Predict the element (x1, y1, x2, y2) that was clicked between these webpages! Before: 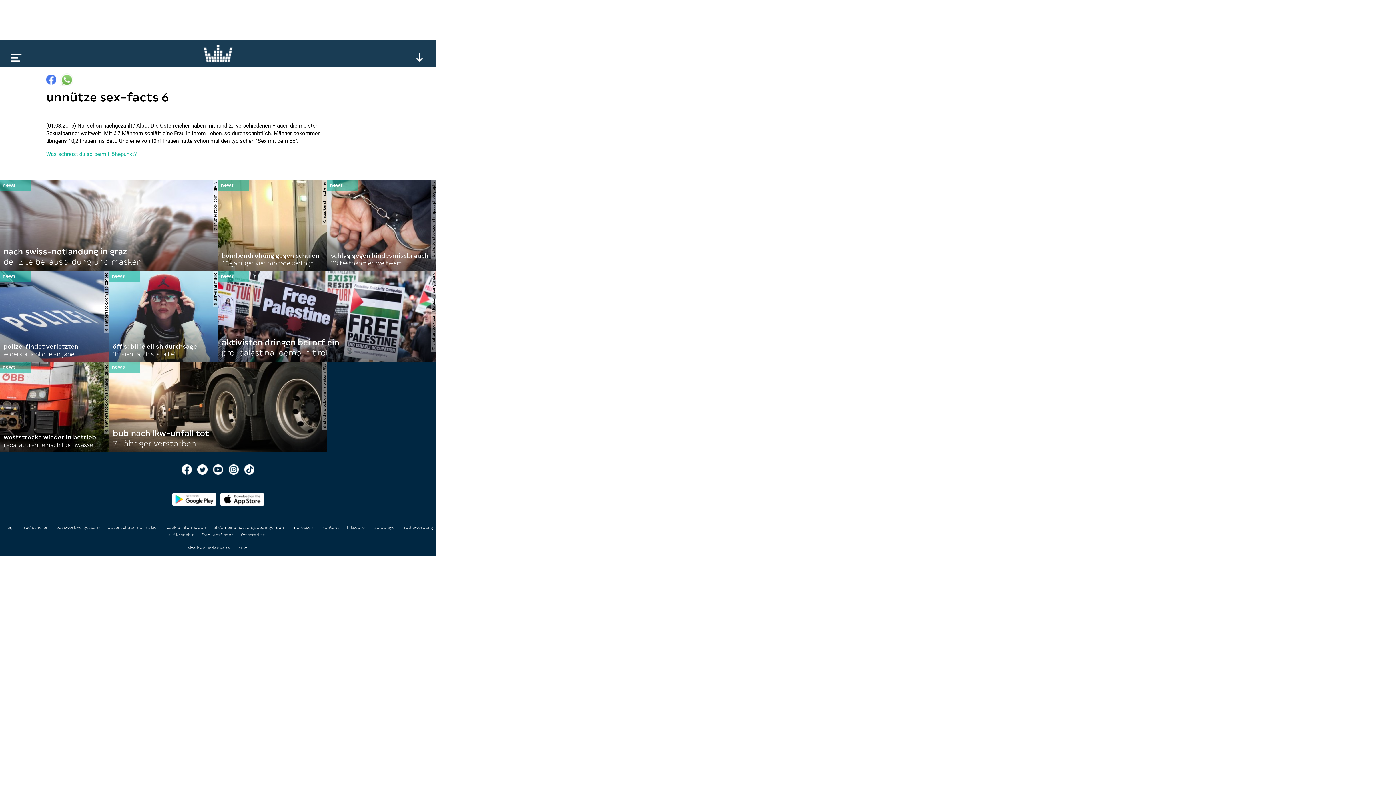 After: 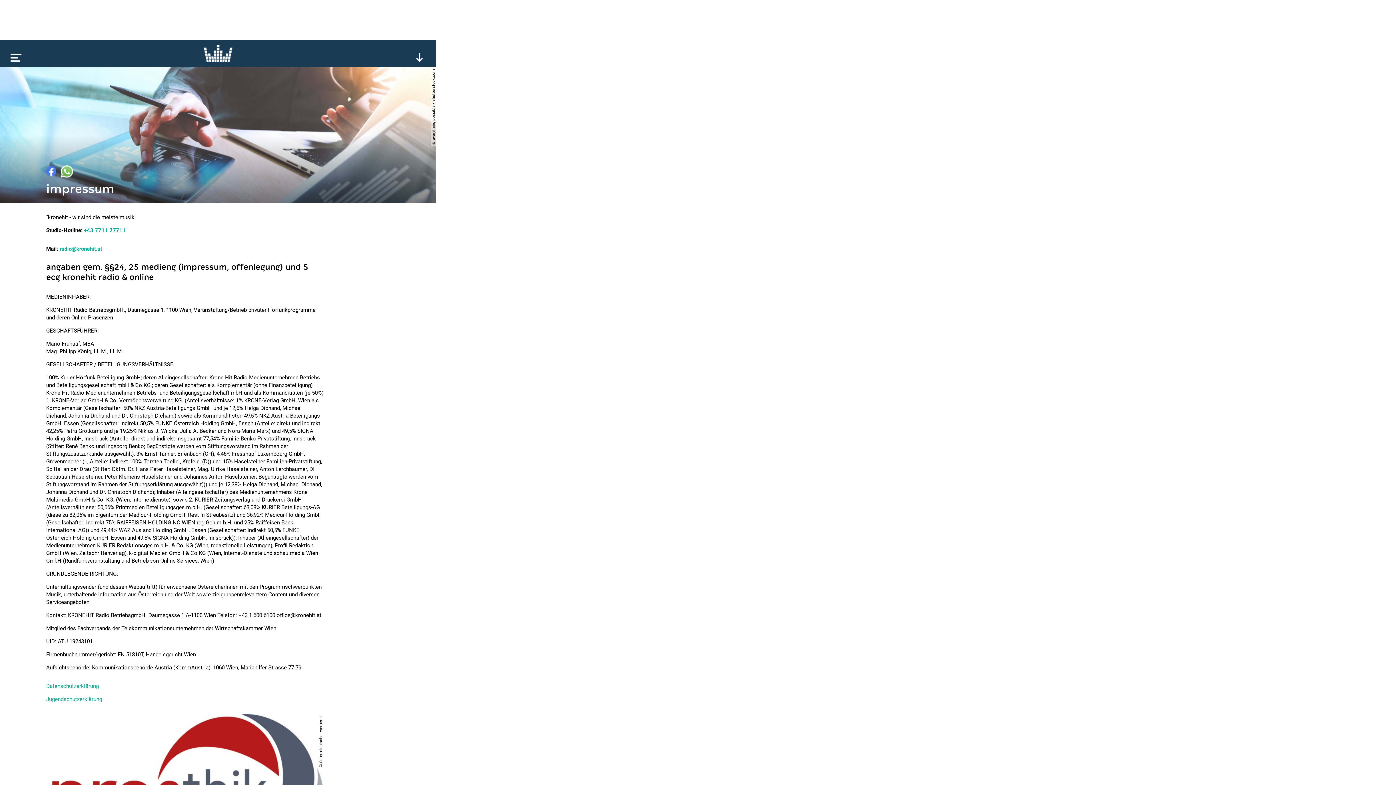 Action: bbox: (291, 525, 315, 530) label: impressum 